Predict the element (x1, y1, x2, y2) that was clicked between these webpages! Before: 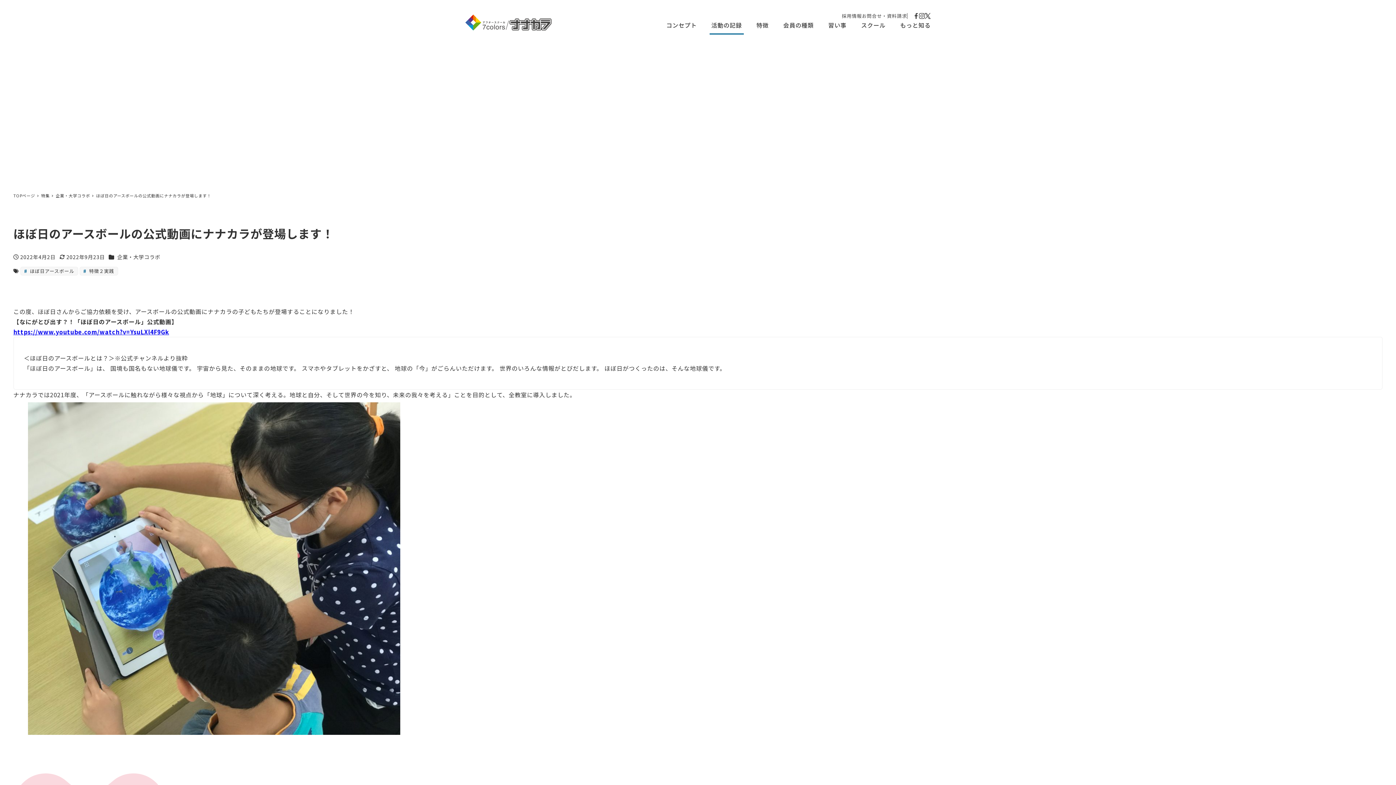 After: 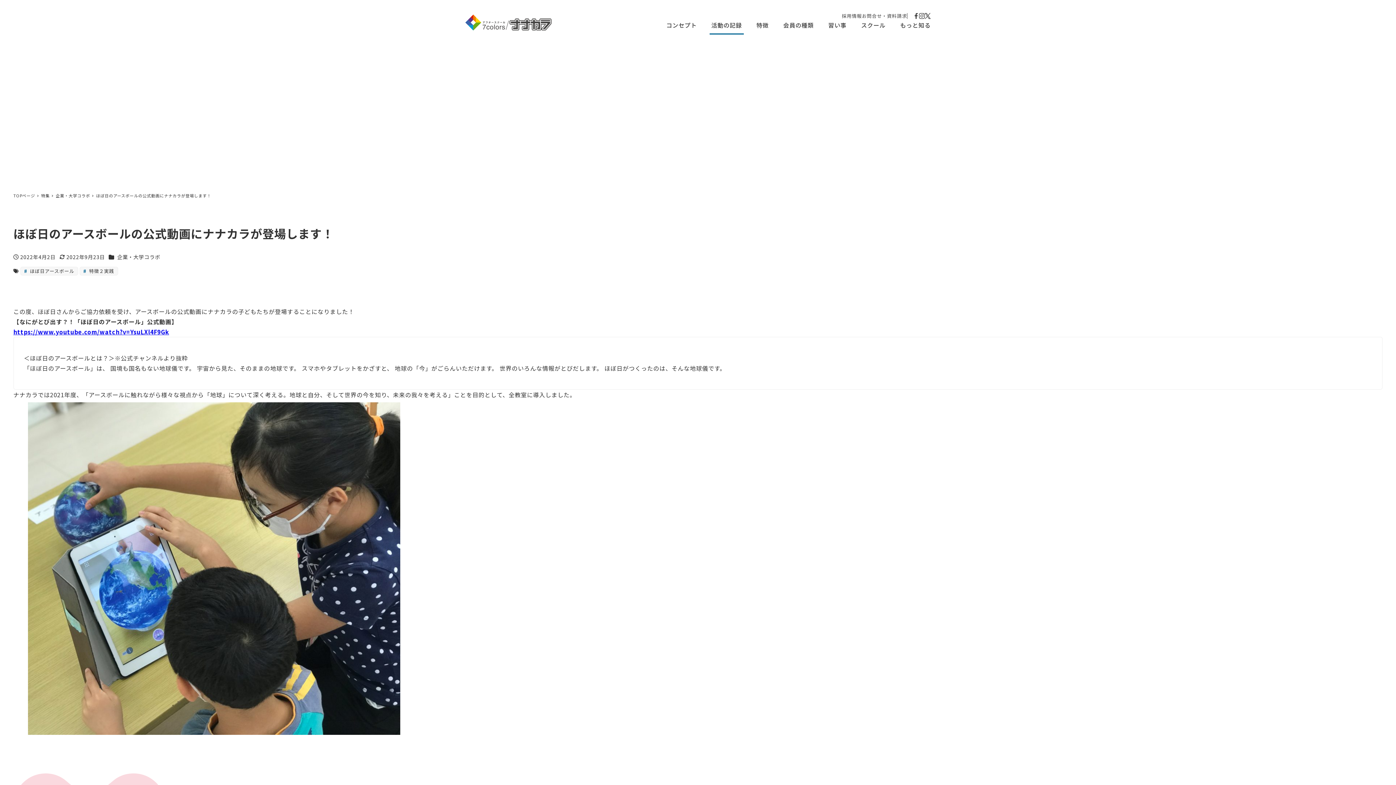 Action: label: X bbox: (925, 13, 930, 18)